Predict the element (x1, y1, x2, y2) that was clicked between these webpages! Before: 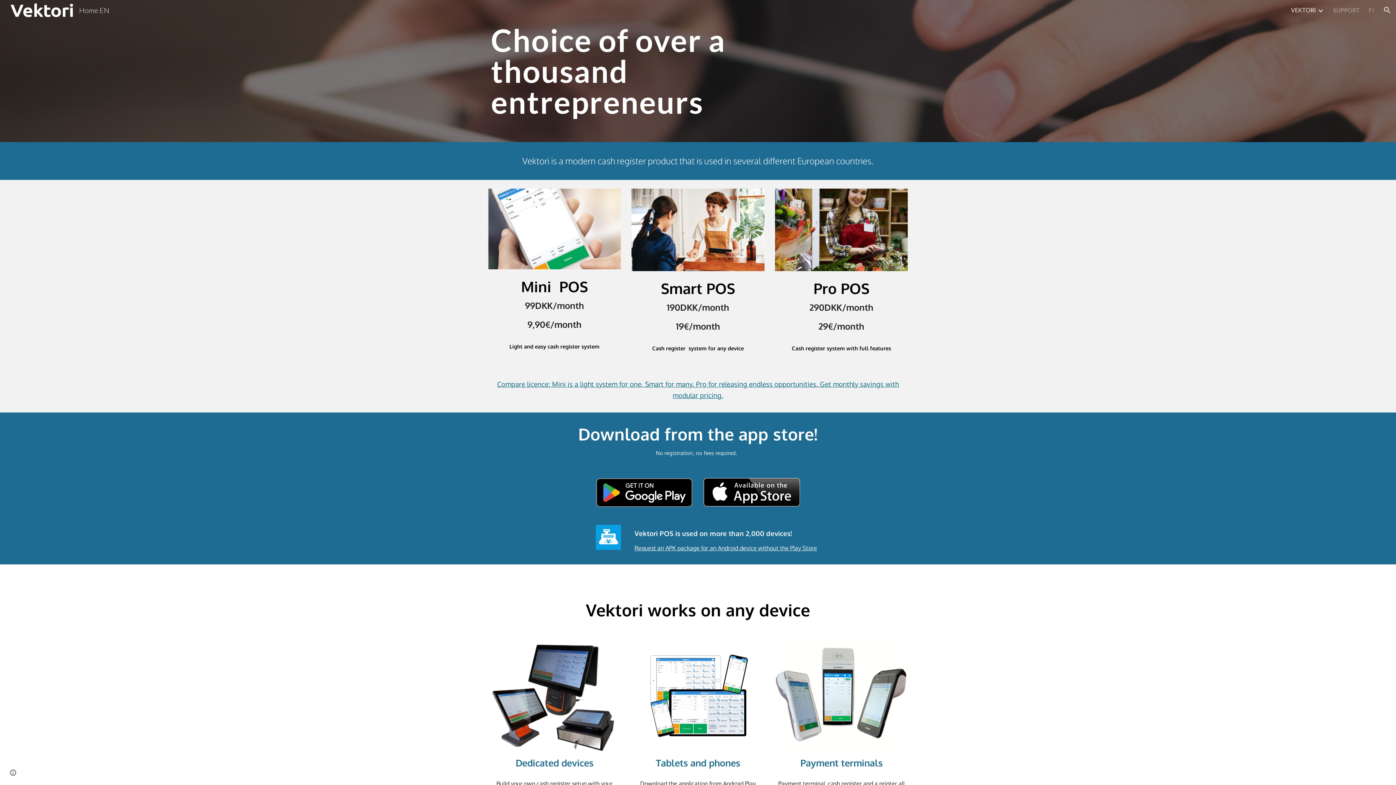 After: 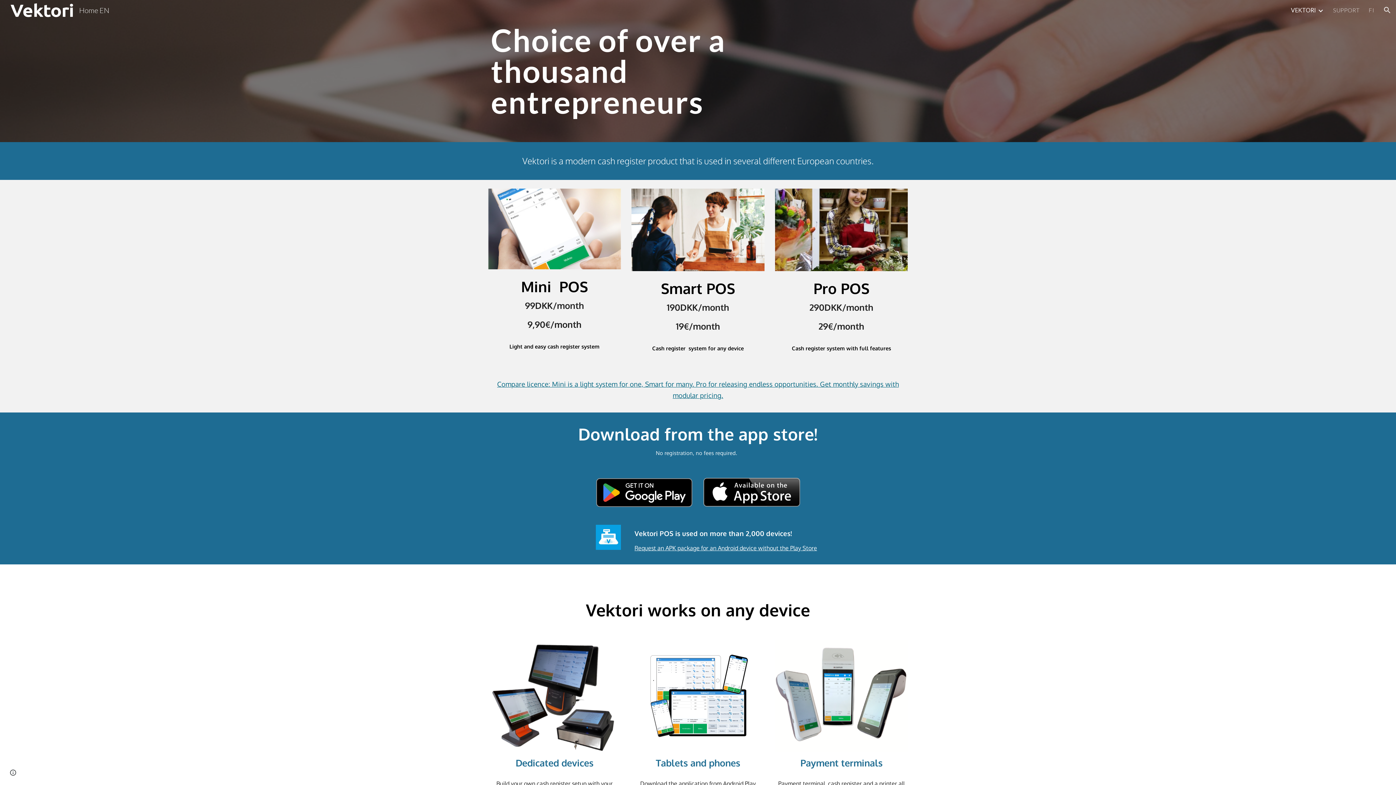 Action: label: Home EN bbox: (5, 4, 113, 13)